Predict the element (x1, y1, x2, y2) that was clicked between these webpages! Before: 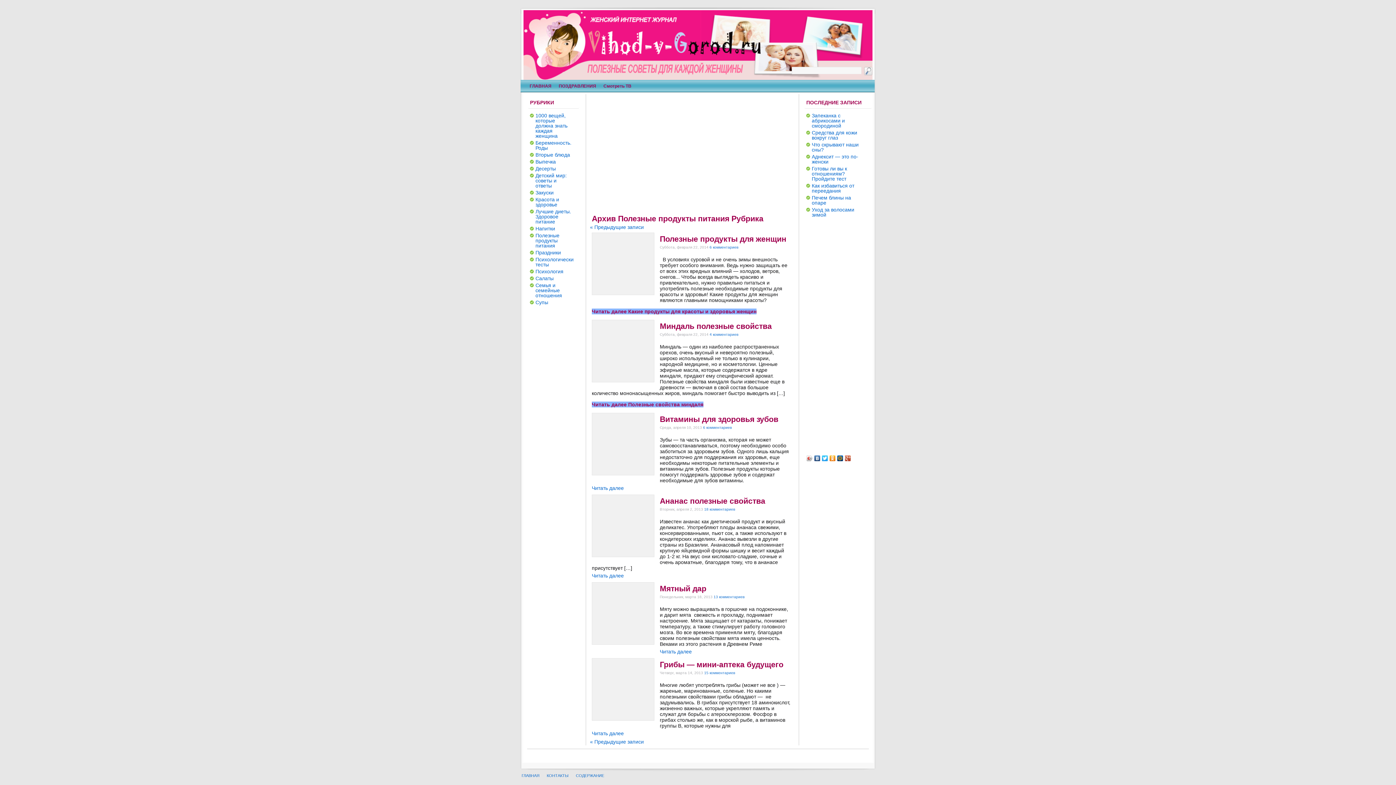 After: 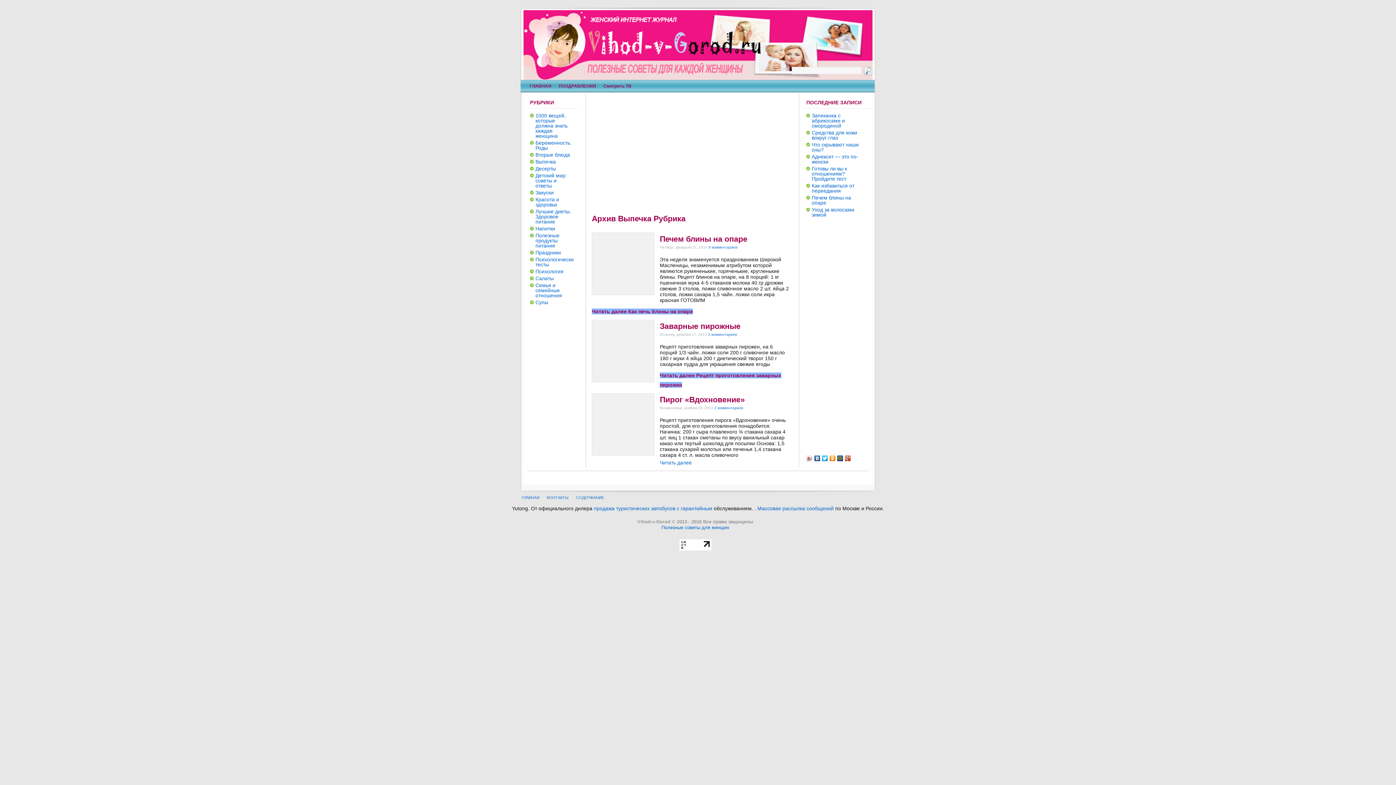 Action: label: Выпечка bbox: (535, 158, 556, 164)